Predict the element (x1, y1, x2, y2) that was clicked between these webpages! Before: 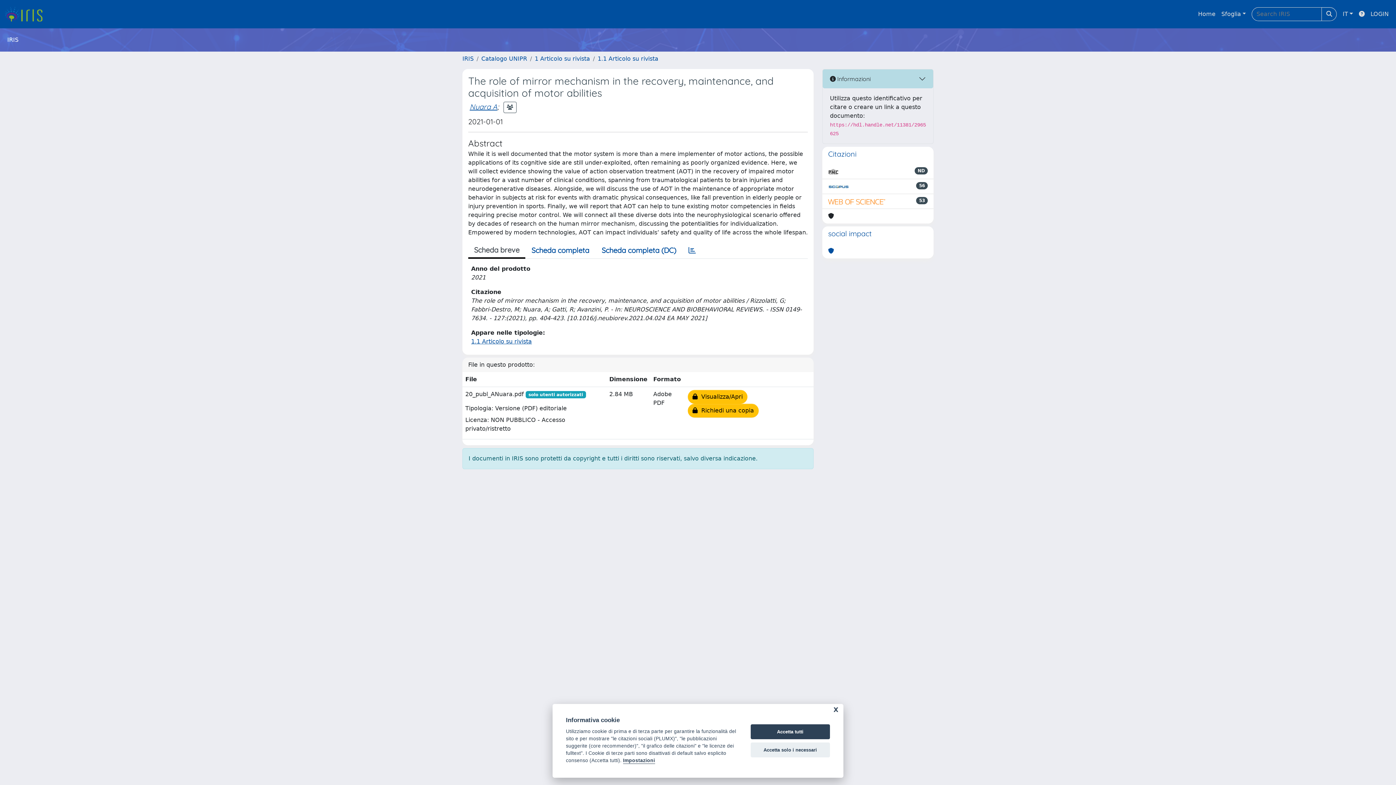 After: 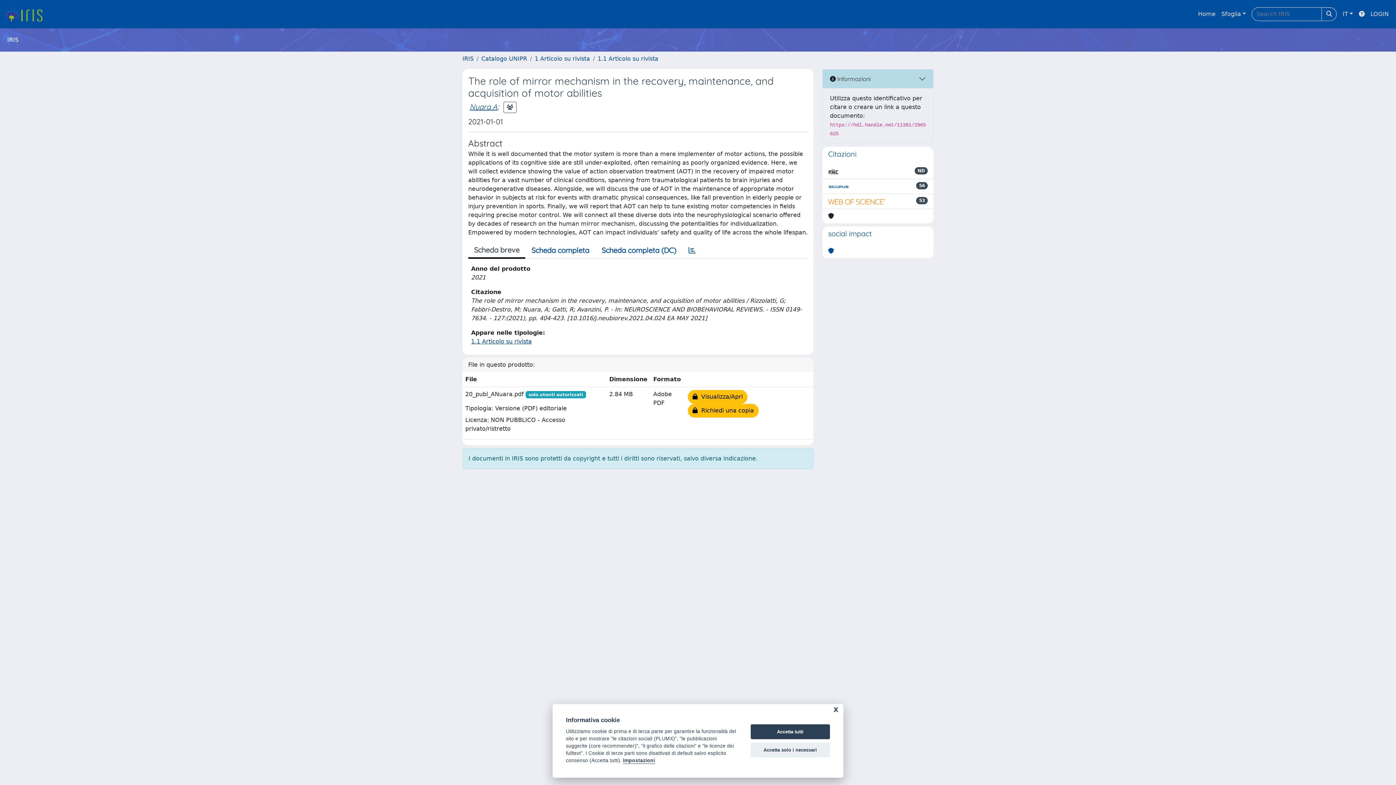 Action: bbox: (468, 242, 525, 258) label: Scheda breve